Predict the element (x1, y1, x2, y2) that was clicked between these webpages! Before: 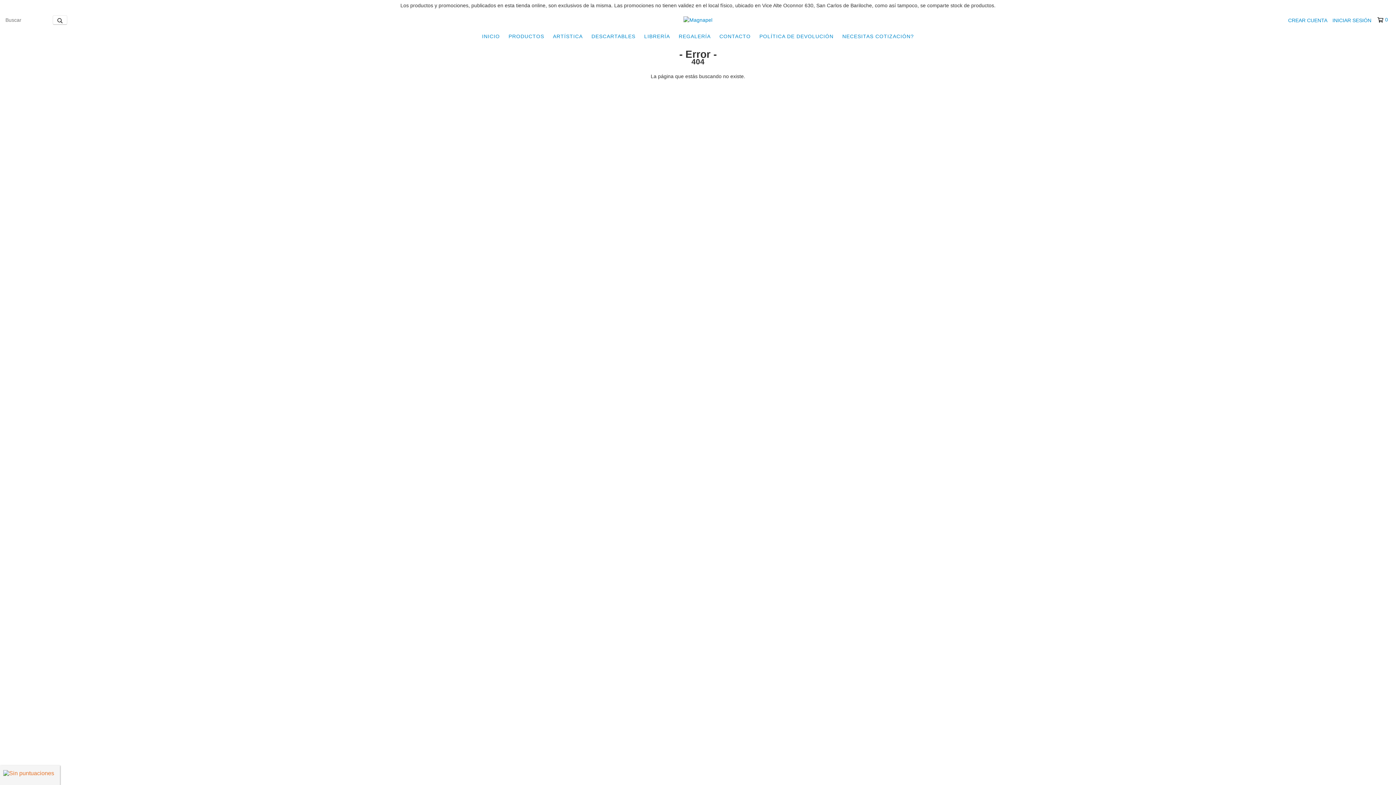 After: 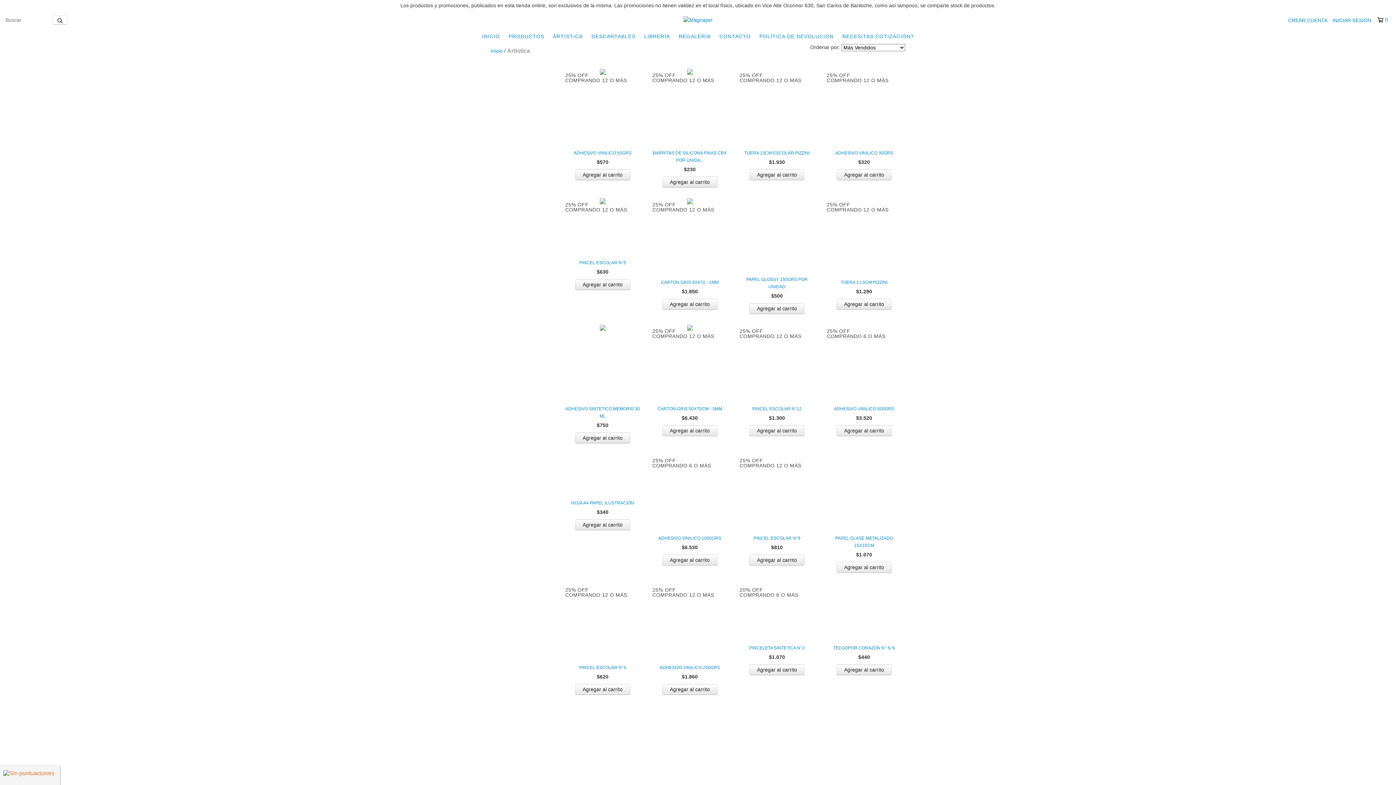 Action: bbox: (549, 29, 586, 43) label: ARTÍSTICA